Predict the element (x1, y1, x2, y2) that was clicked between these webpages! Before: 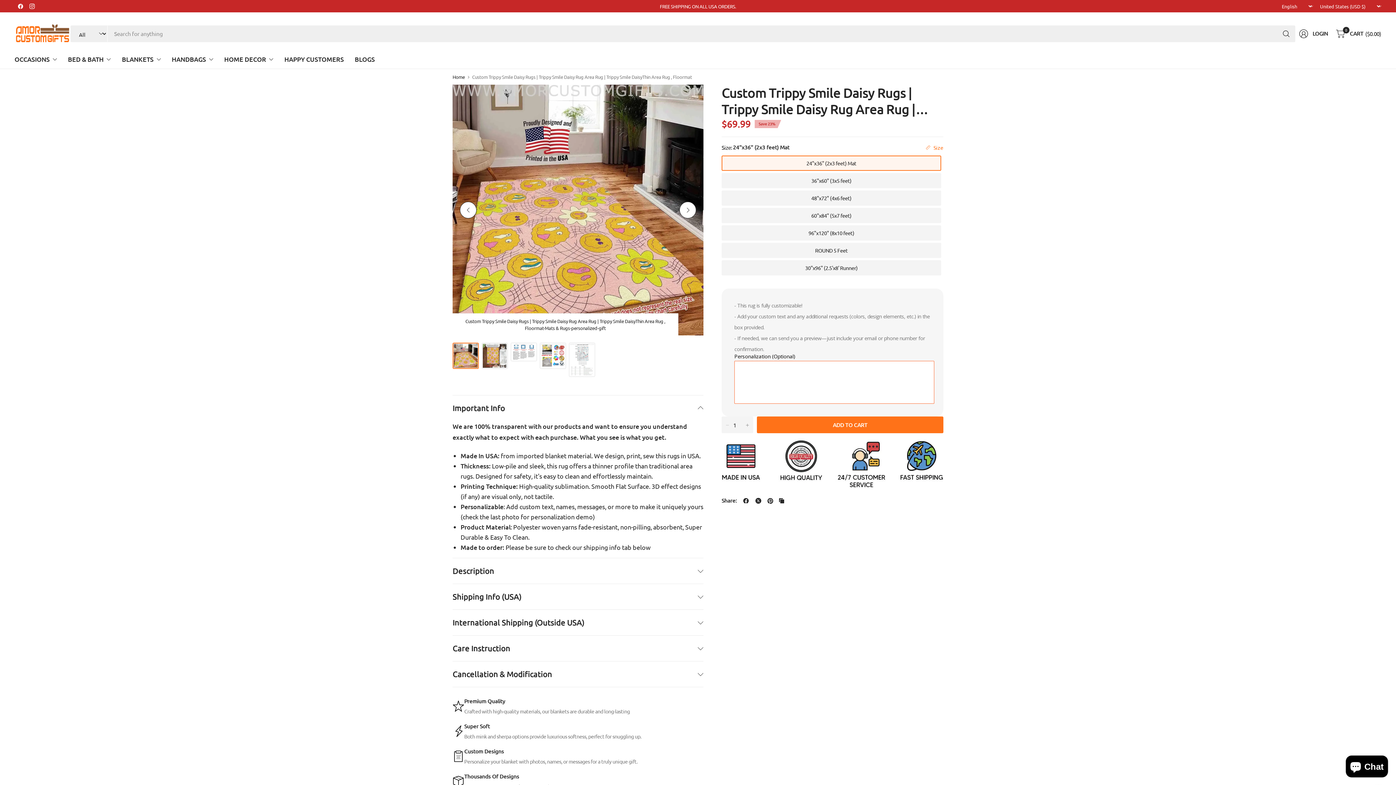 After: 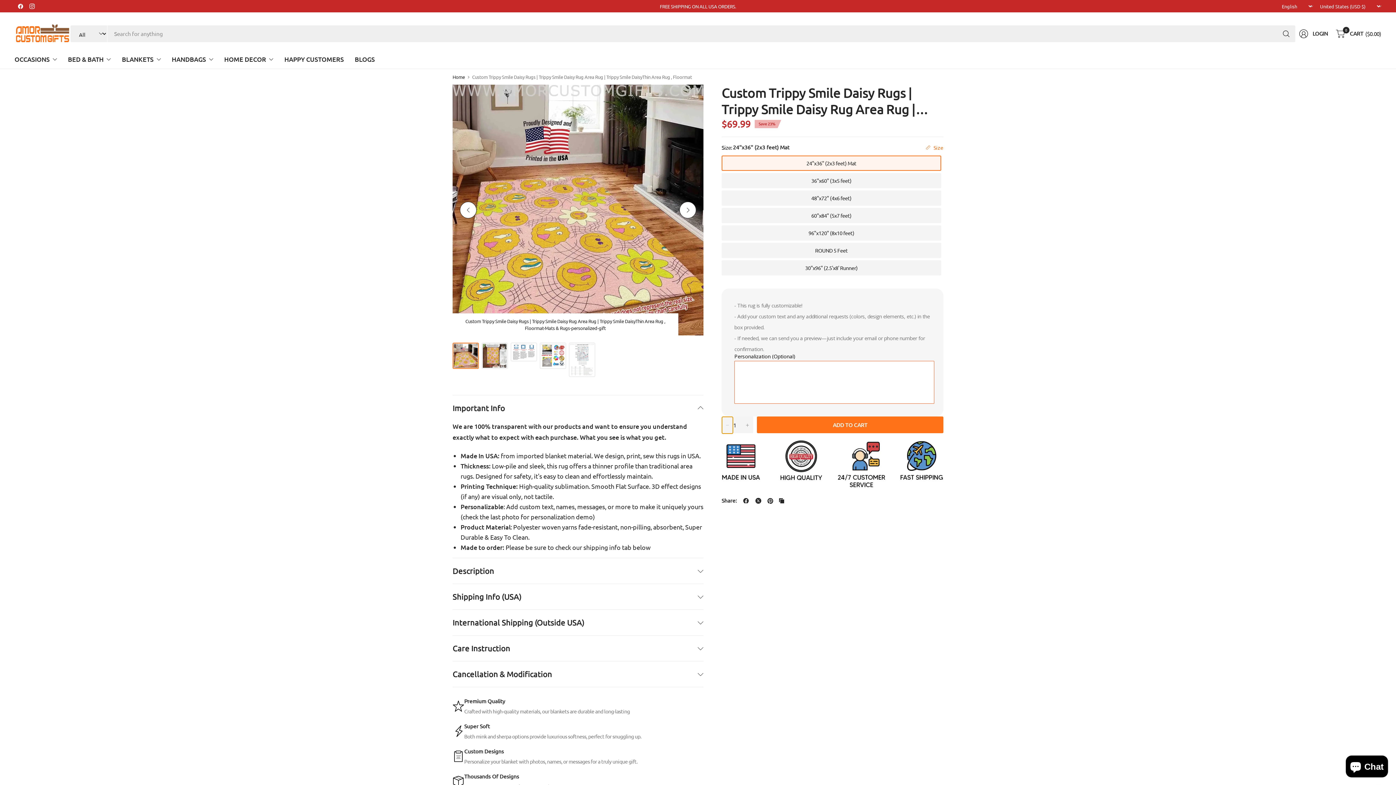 Action: bbox: (722, 417, 733, 433) label: Decrease quantity for Custom Trippy Smile Daisy Rugs | Trippy Smile Daisy Rug Area Rug | Trippy Smile DaisyThin Area Rug , Floormat